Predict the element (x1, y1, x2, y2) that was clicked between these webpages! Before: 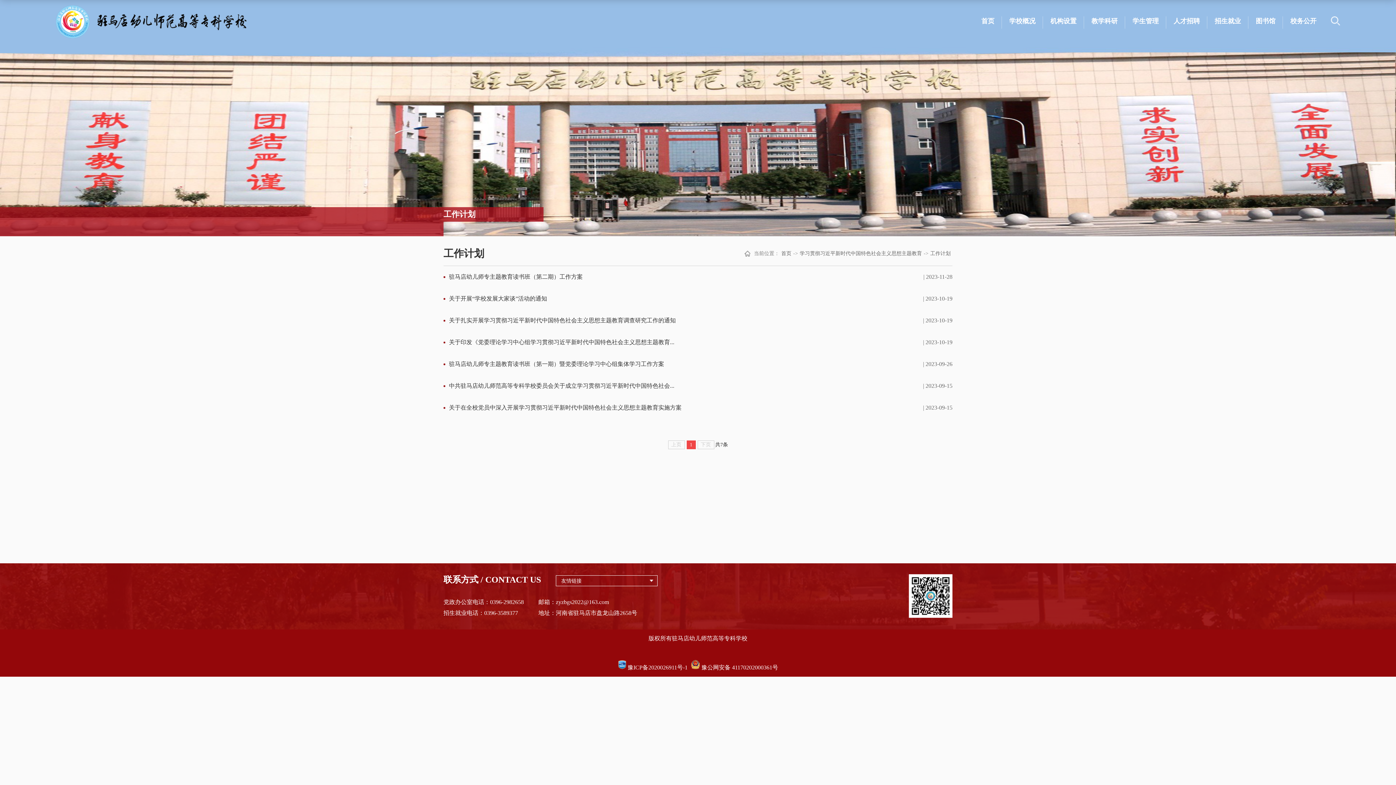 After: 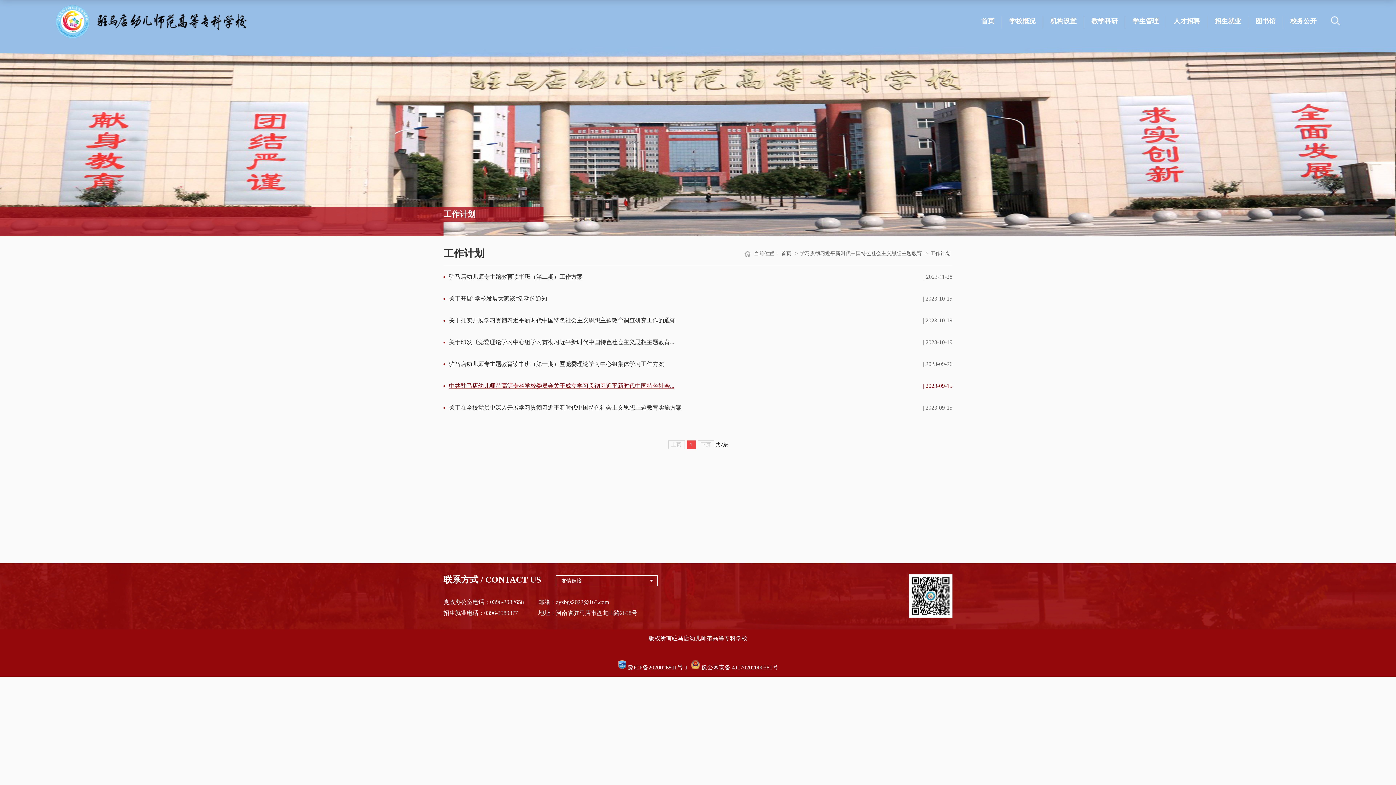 Action: bbox: (449, 375, 912, 397) label: 中共驻马店幼儿师范高等专科学校委员会关于成立学习贯彻习近平新时代中国特色社会...